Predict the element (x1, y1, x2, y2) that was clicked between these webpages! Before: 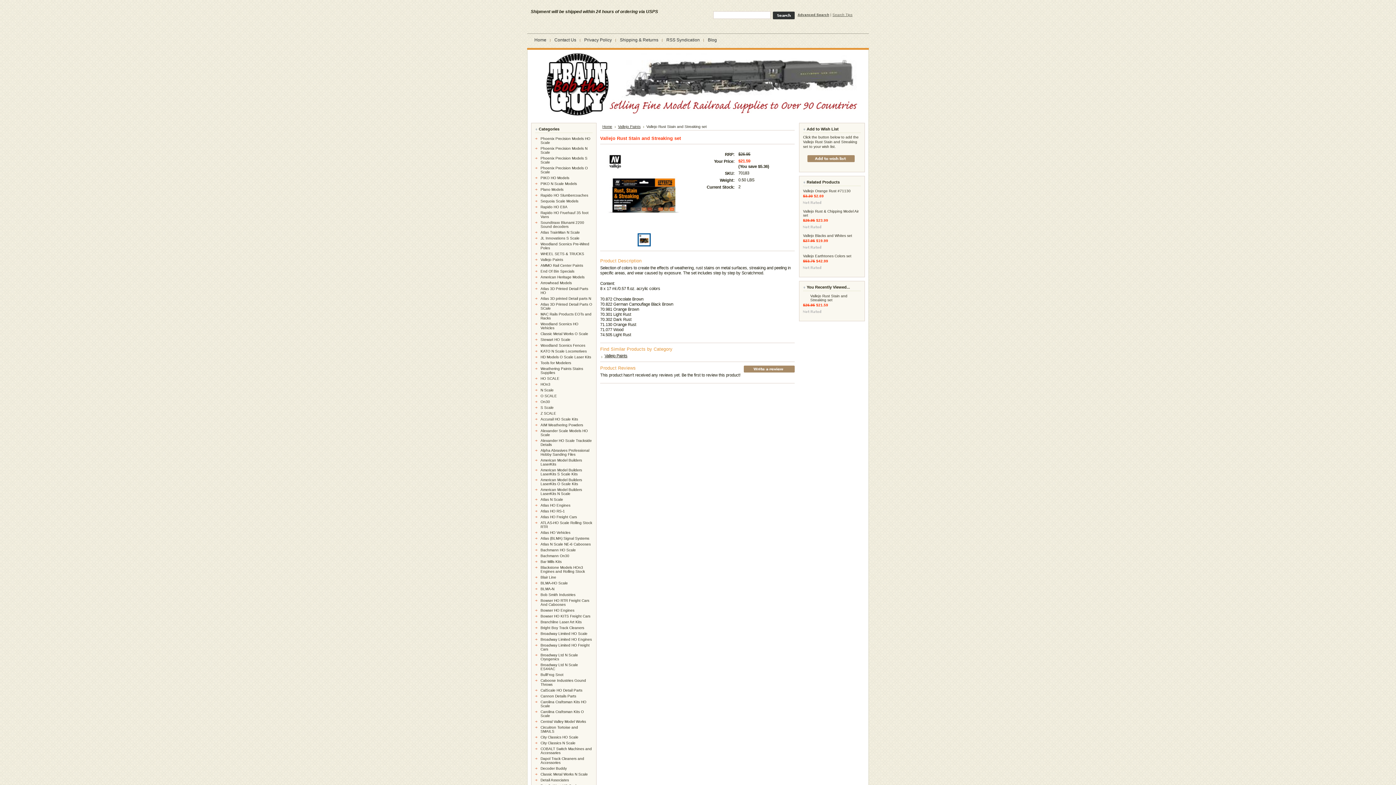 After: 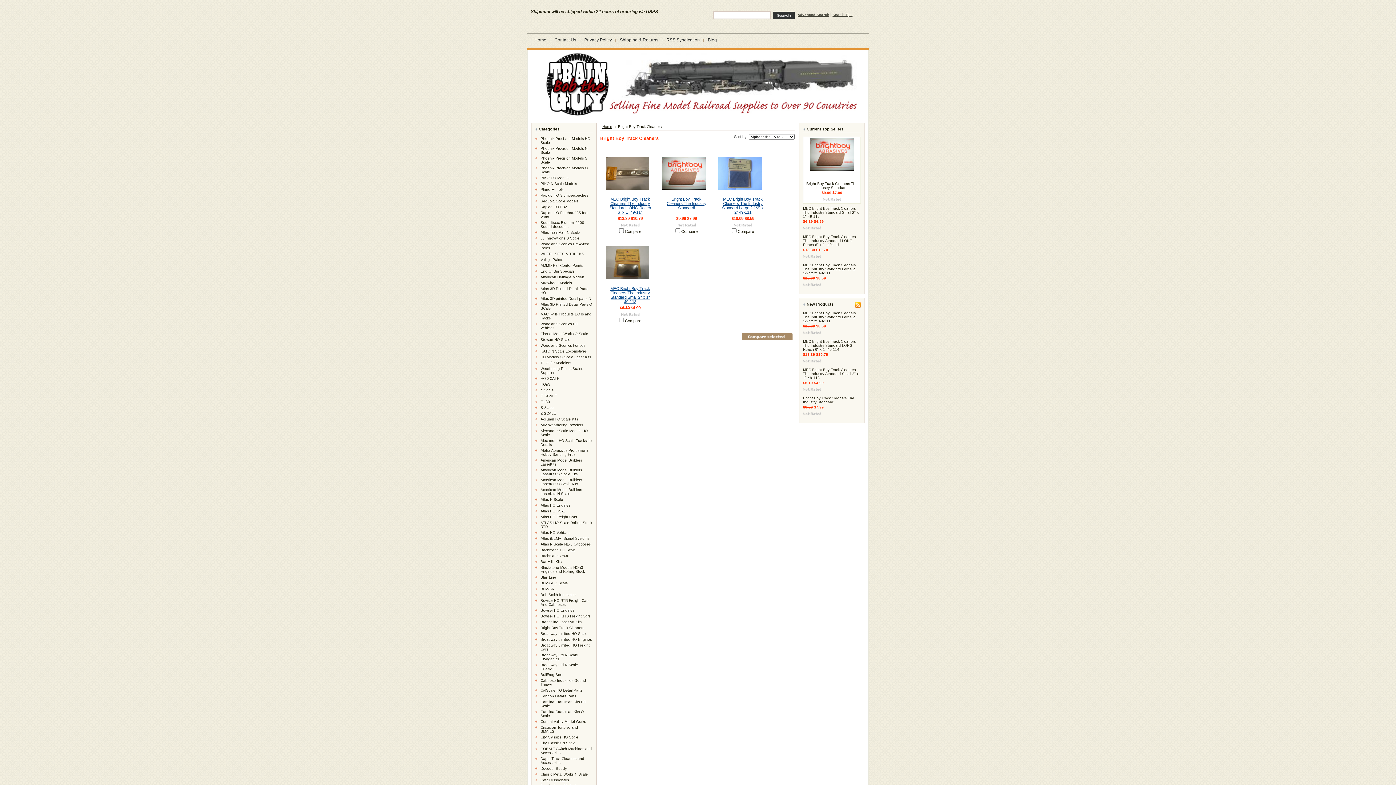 Action: bbox: (540, 626, 584, 630) label: Bright Boy Track Cleaners